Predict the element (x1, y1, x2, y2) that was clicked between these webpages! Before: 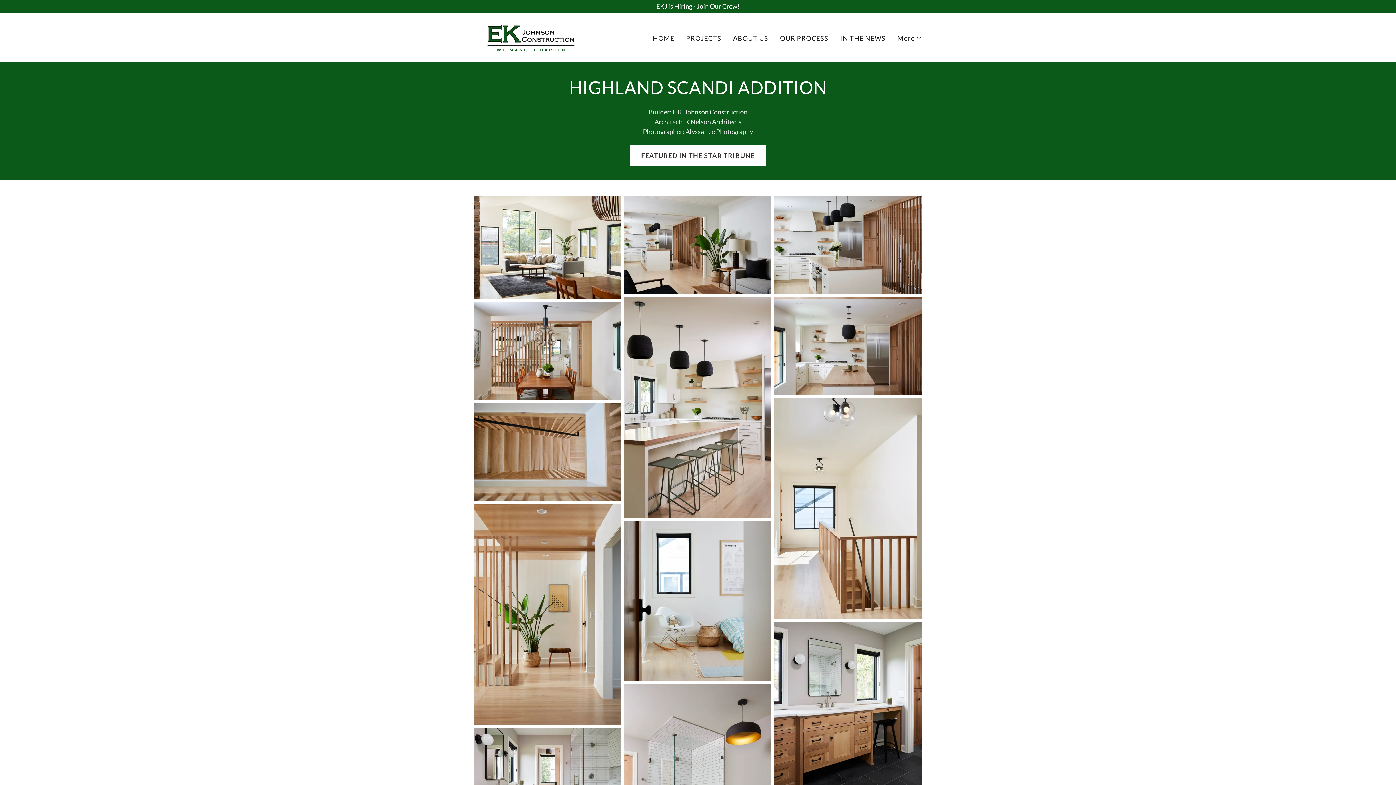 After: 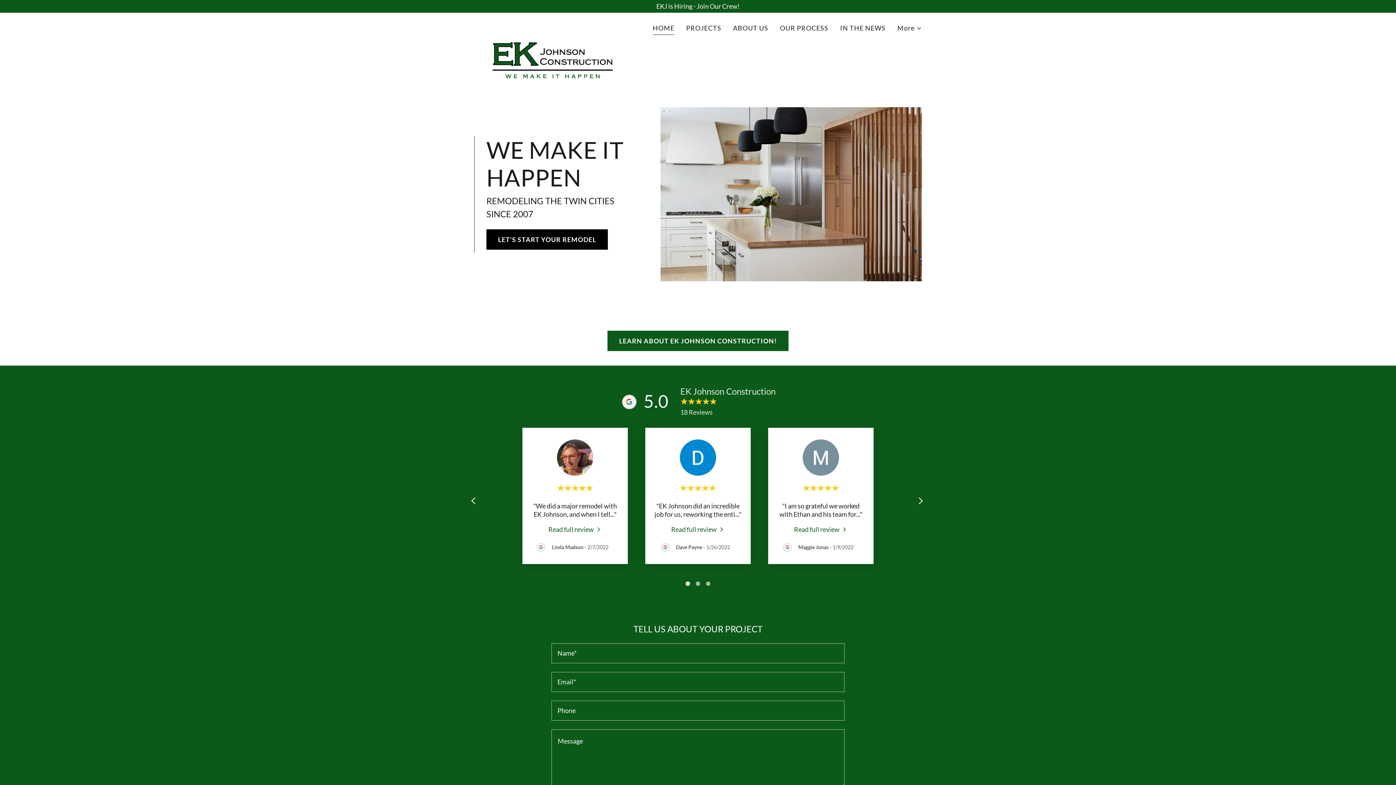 Action: bbox: (474, 32, 587, 40)